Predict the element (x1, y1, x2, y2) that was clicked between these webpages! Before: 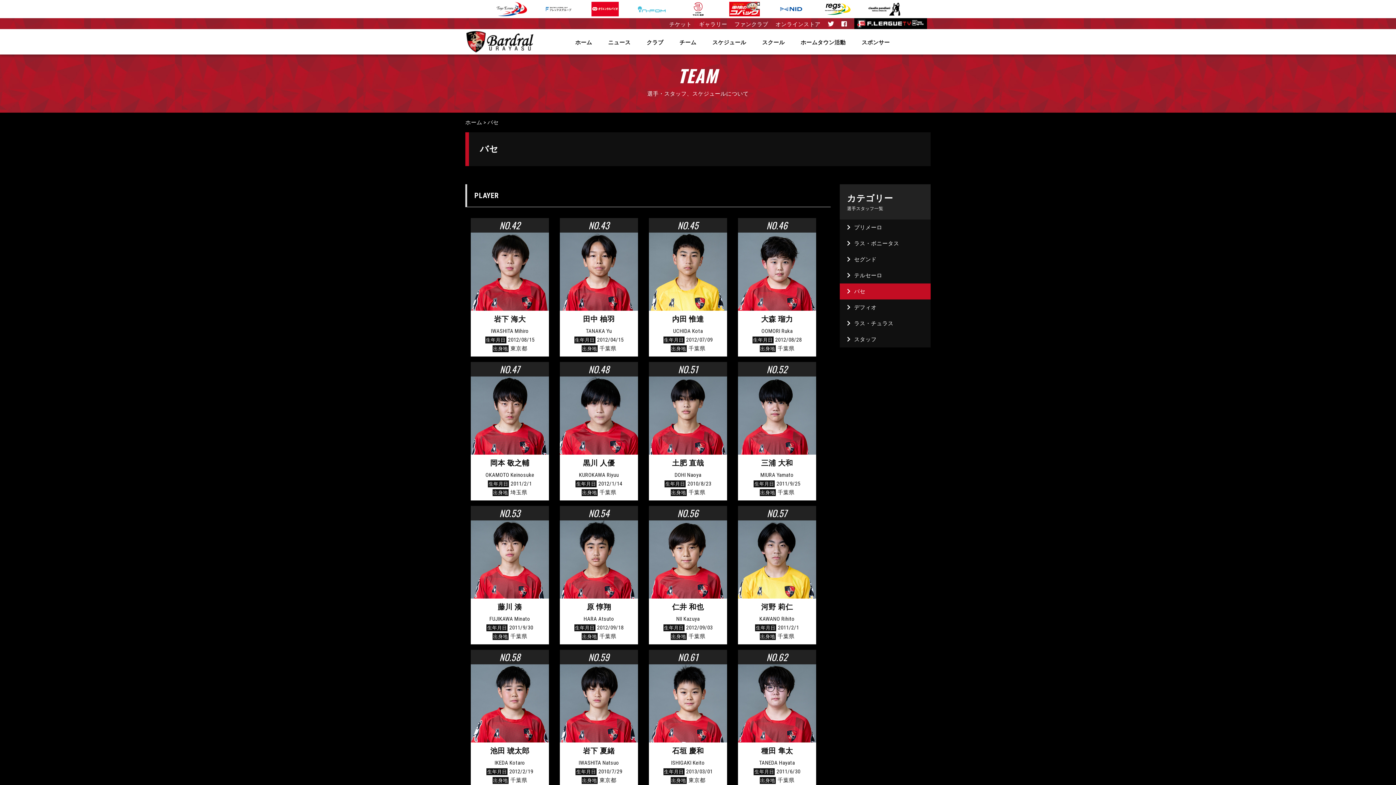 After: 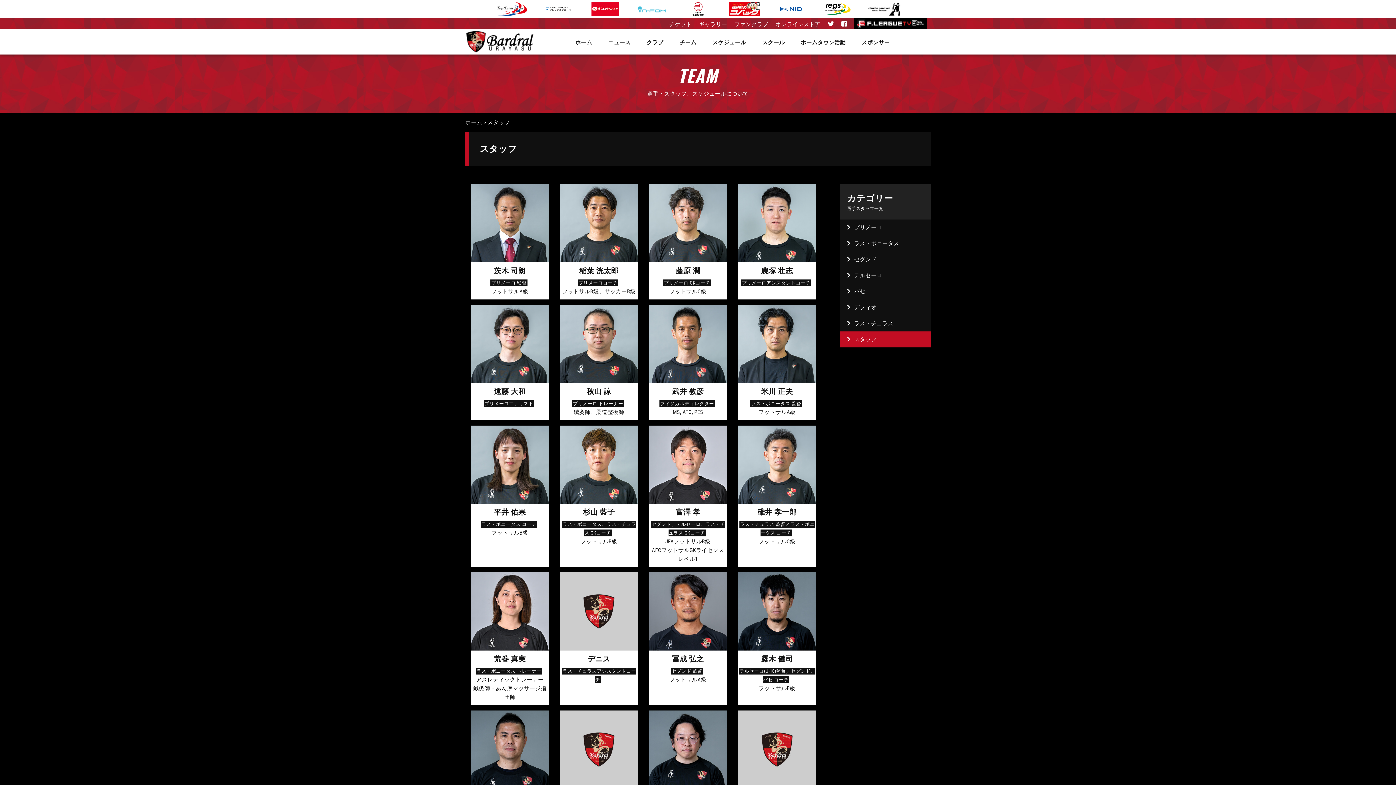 Action: bbox: (840, 331, 930, 347) label: スタッフ